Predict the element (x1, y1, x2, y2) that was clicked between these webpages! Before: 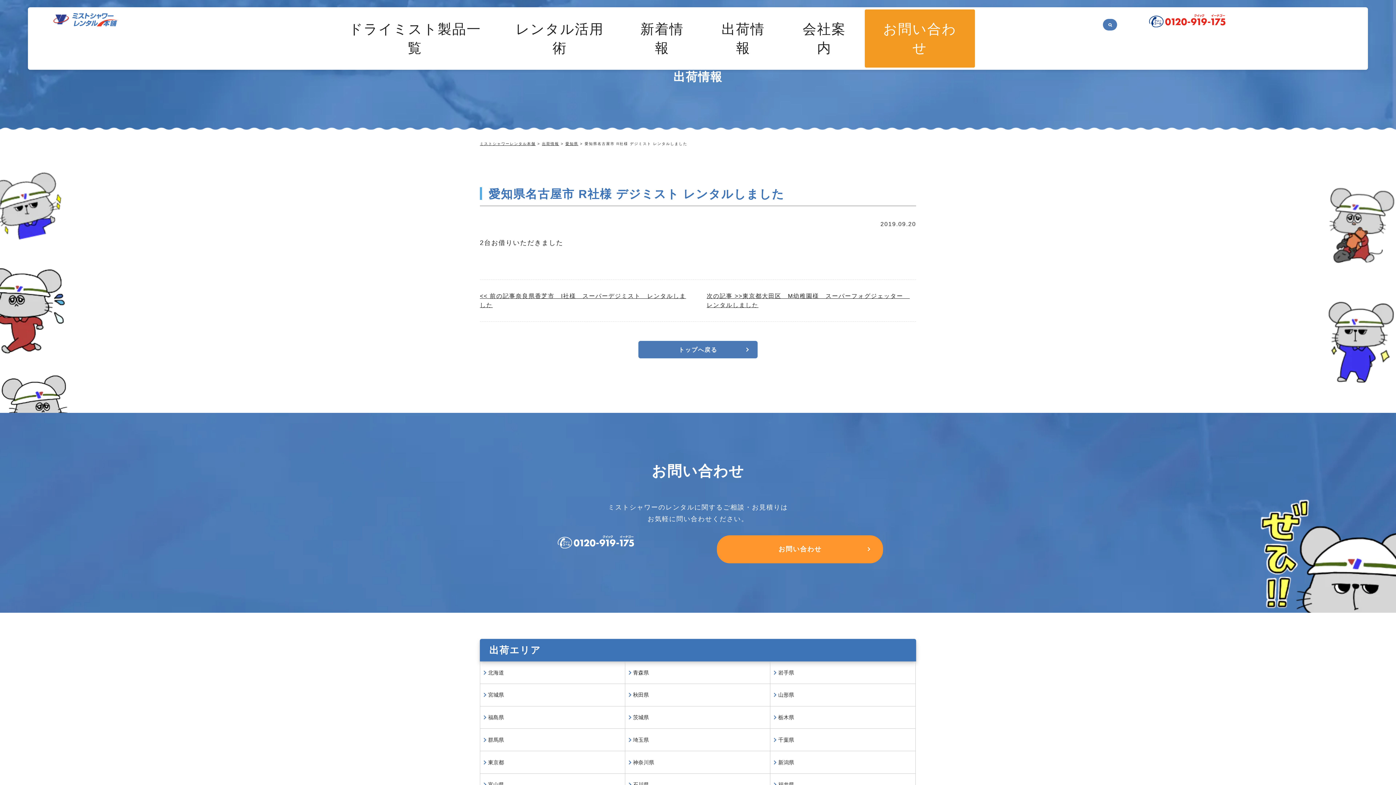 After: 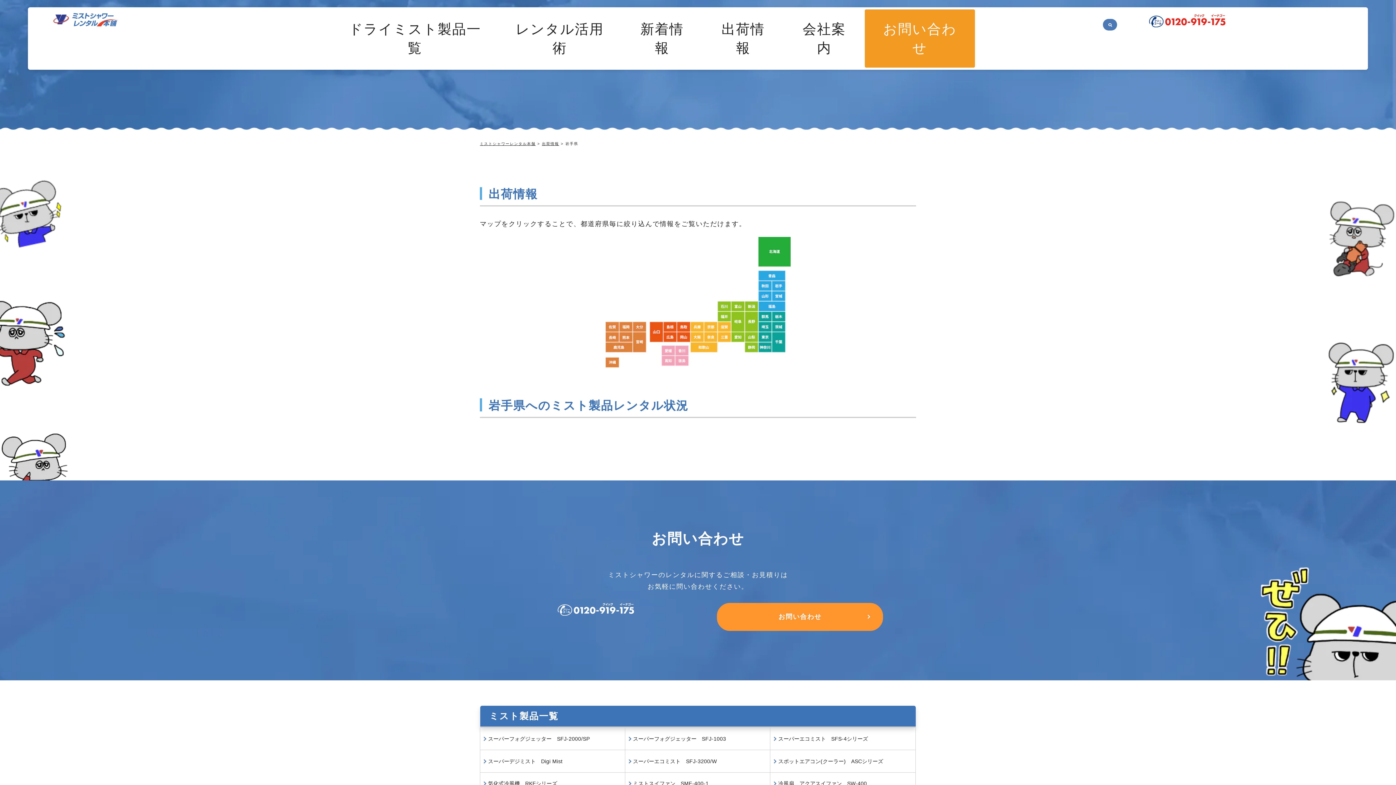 Action: label: 岩手県 bbox: (770, 661, 915, 683)